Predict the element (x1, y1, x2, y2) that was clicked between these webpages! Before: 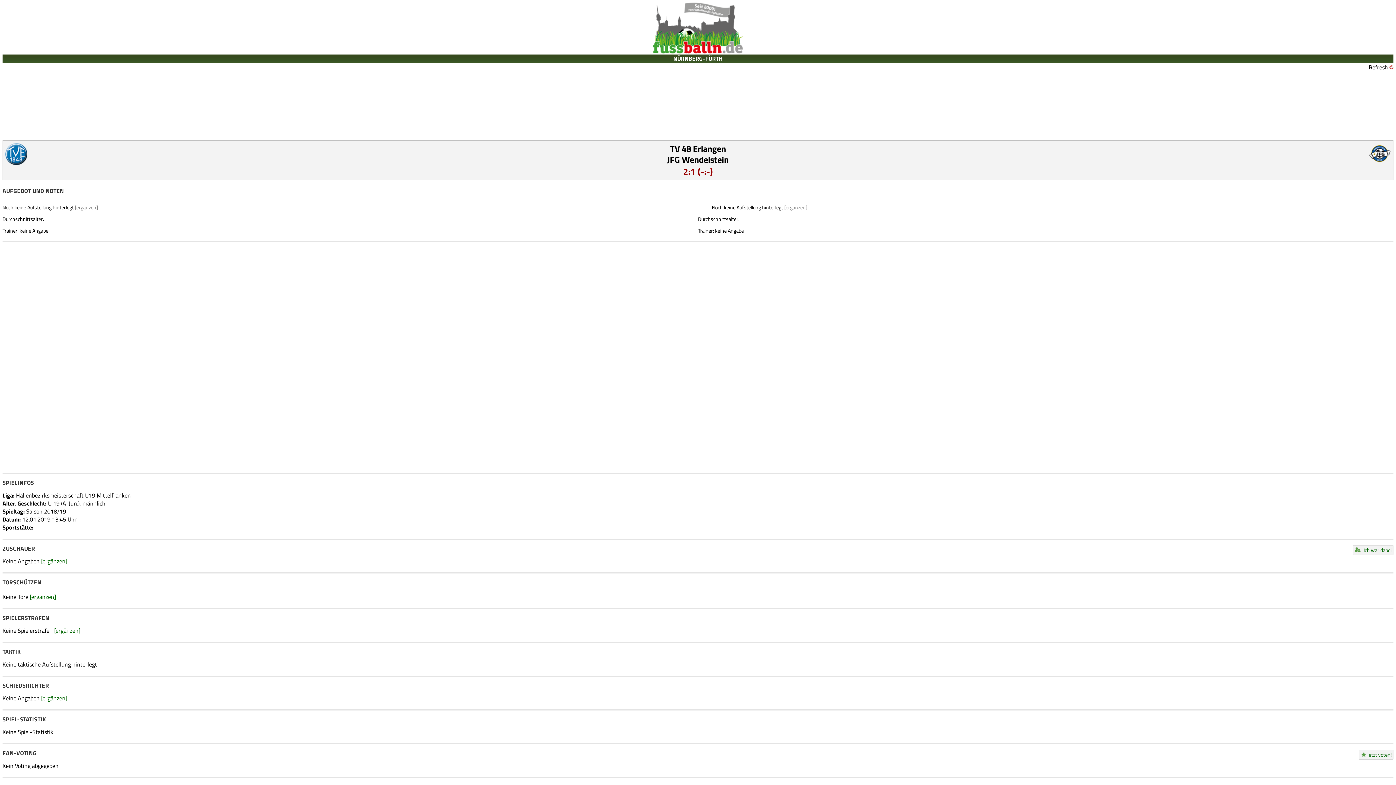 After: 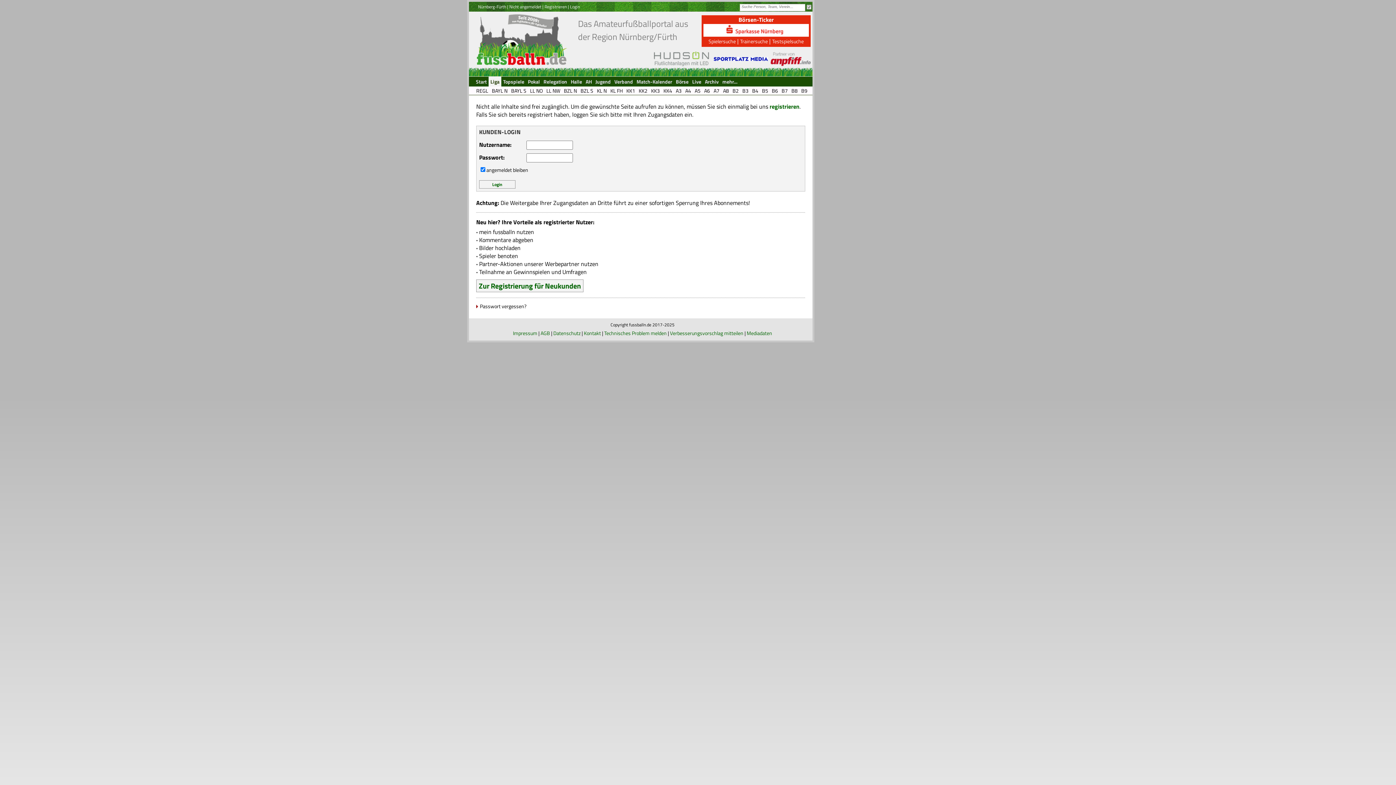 Action: label: [ergänzen] bbox: (41, 694, 67, 702)